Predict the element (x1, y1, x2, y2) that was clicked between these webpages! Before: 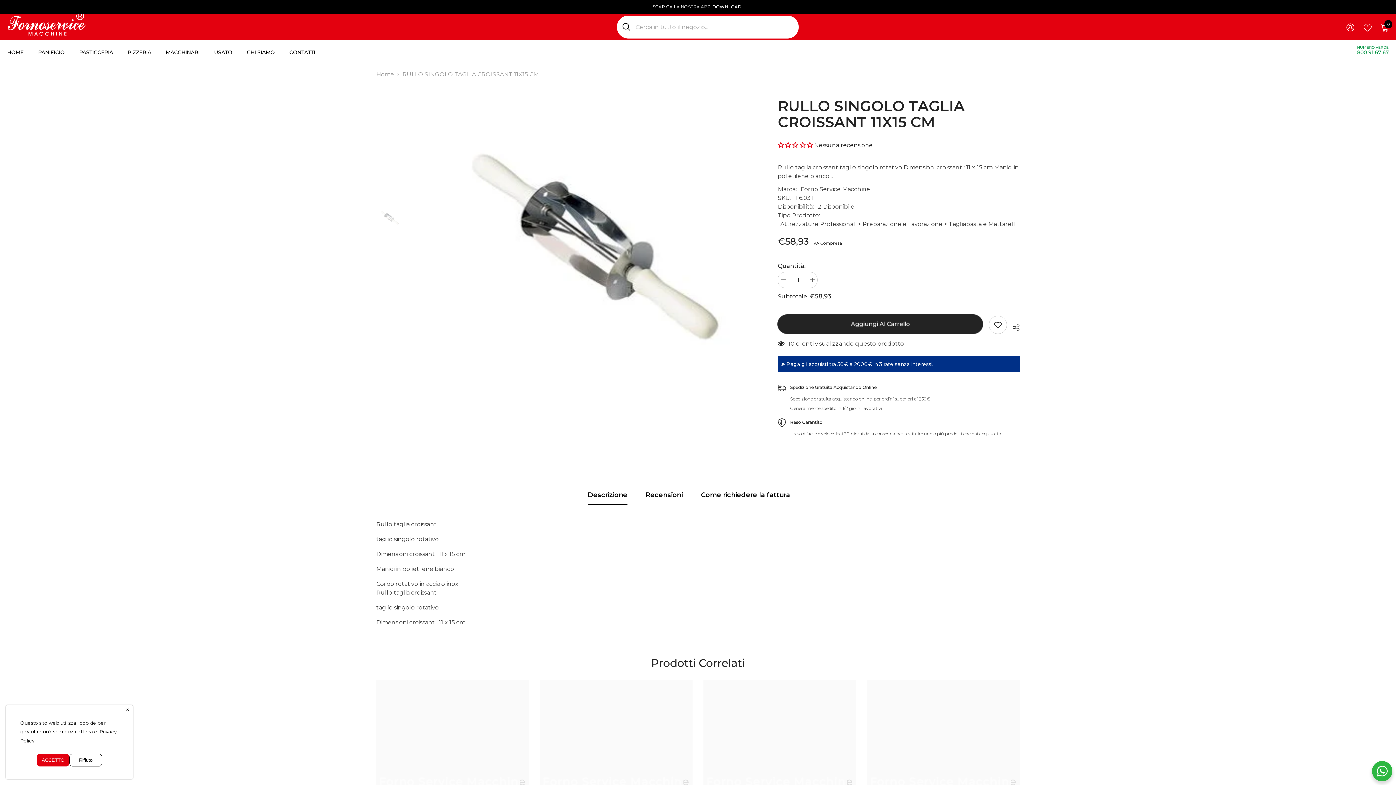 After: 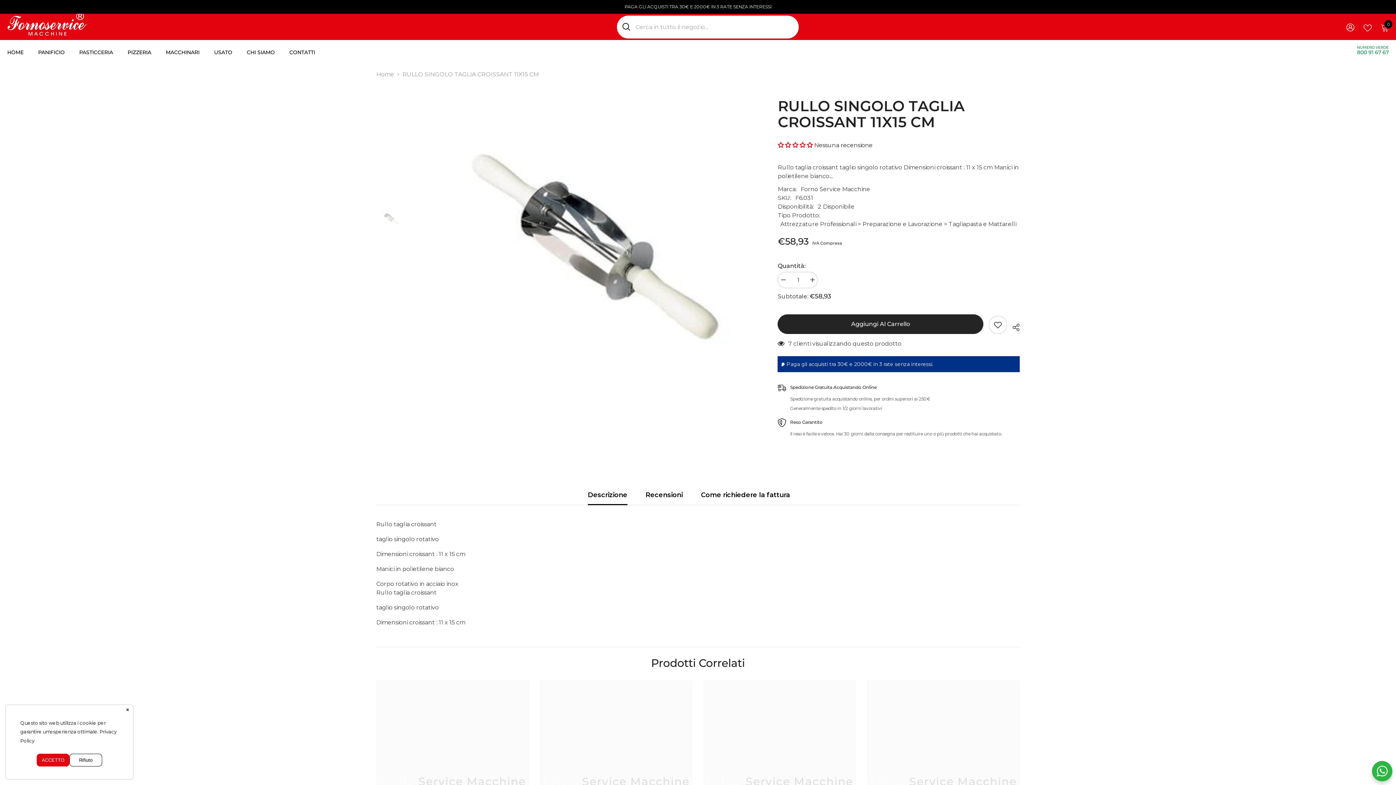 Action: label: Cerca bbox: (617, 15, 630, 38)